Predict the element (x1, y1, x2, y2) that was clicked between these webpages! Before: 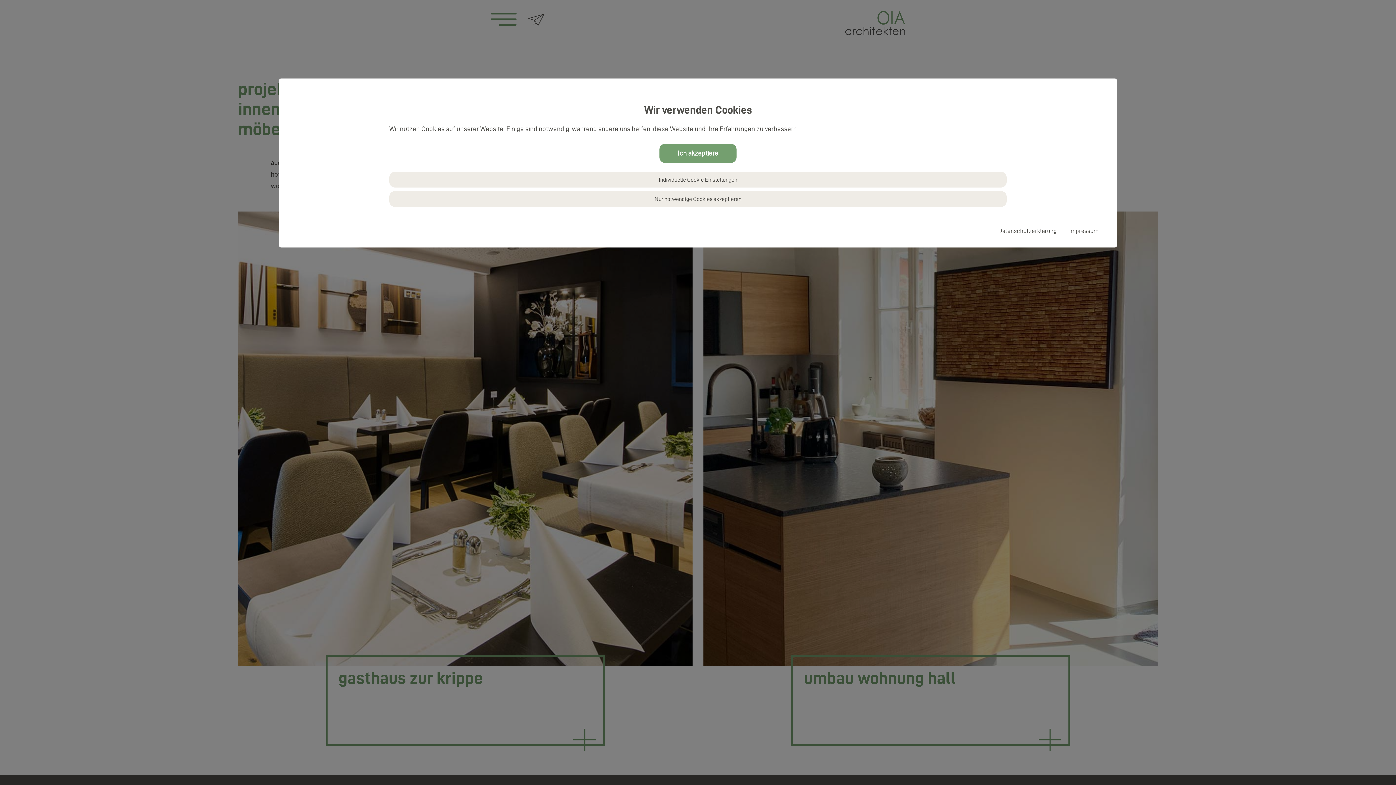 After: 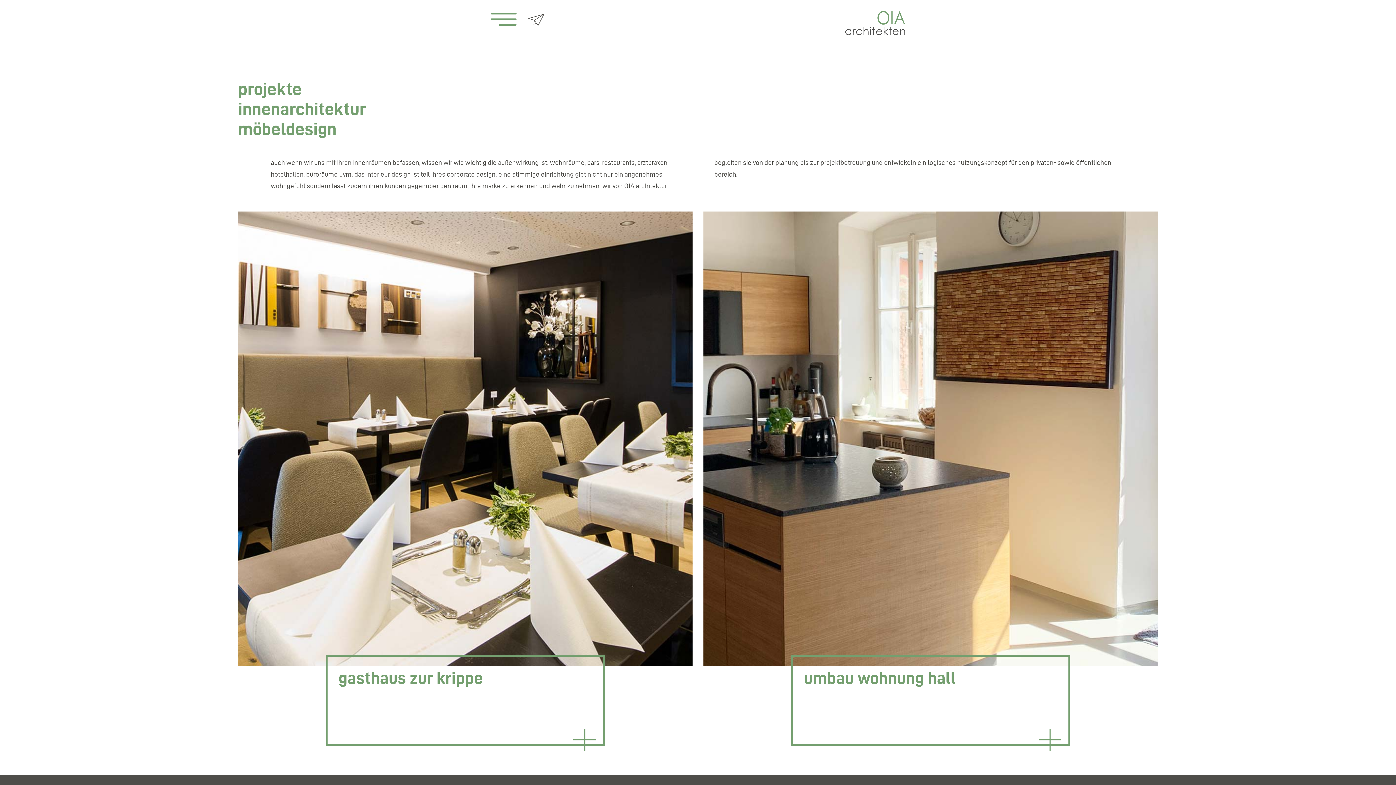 Action: label: Ich akzeptiere bbox: (659, 144, 736, 162)